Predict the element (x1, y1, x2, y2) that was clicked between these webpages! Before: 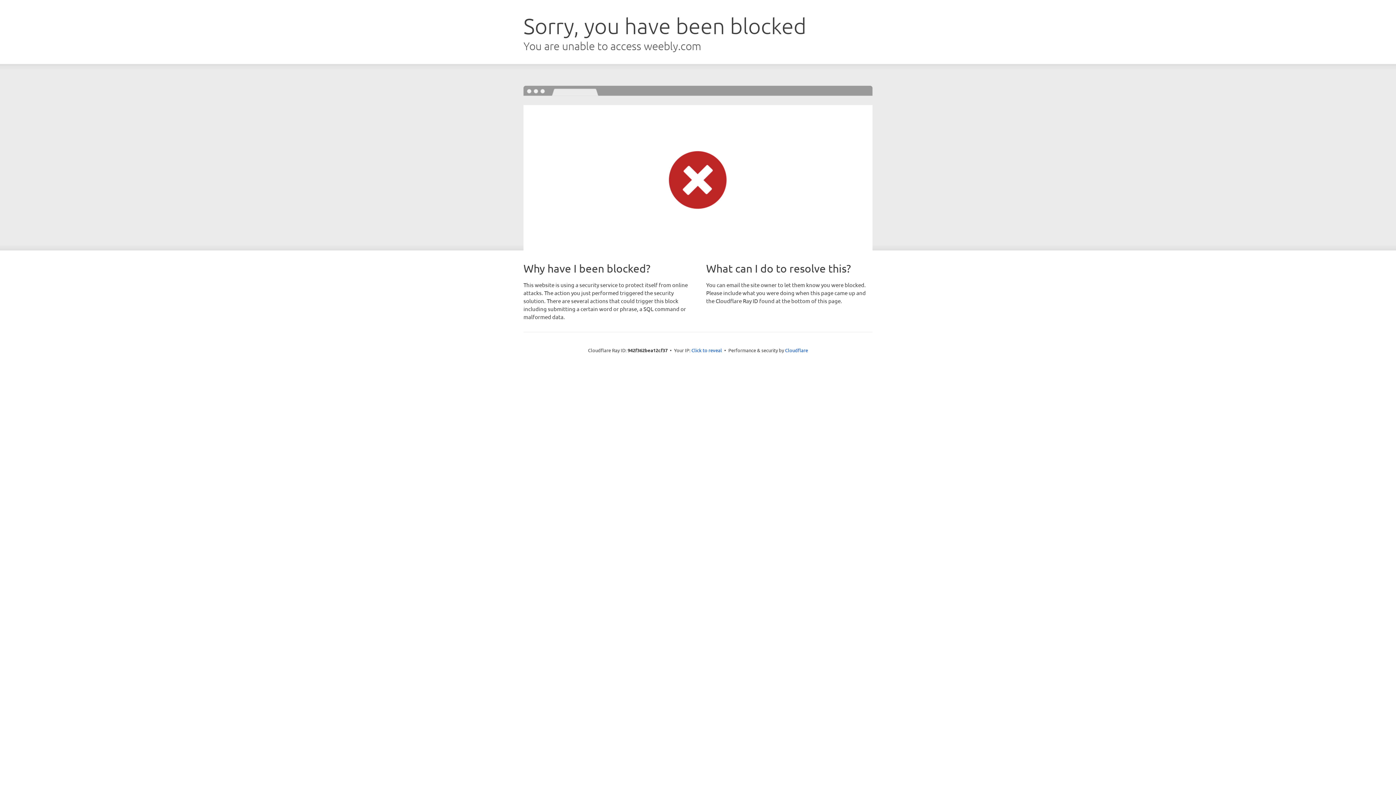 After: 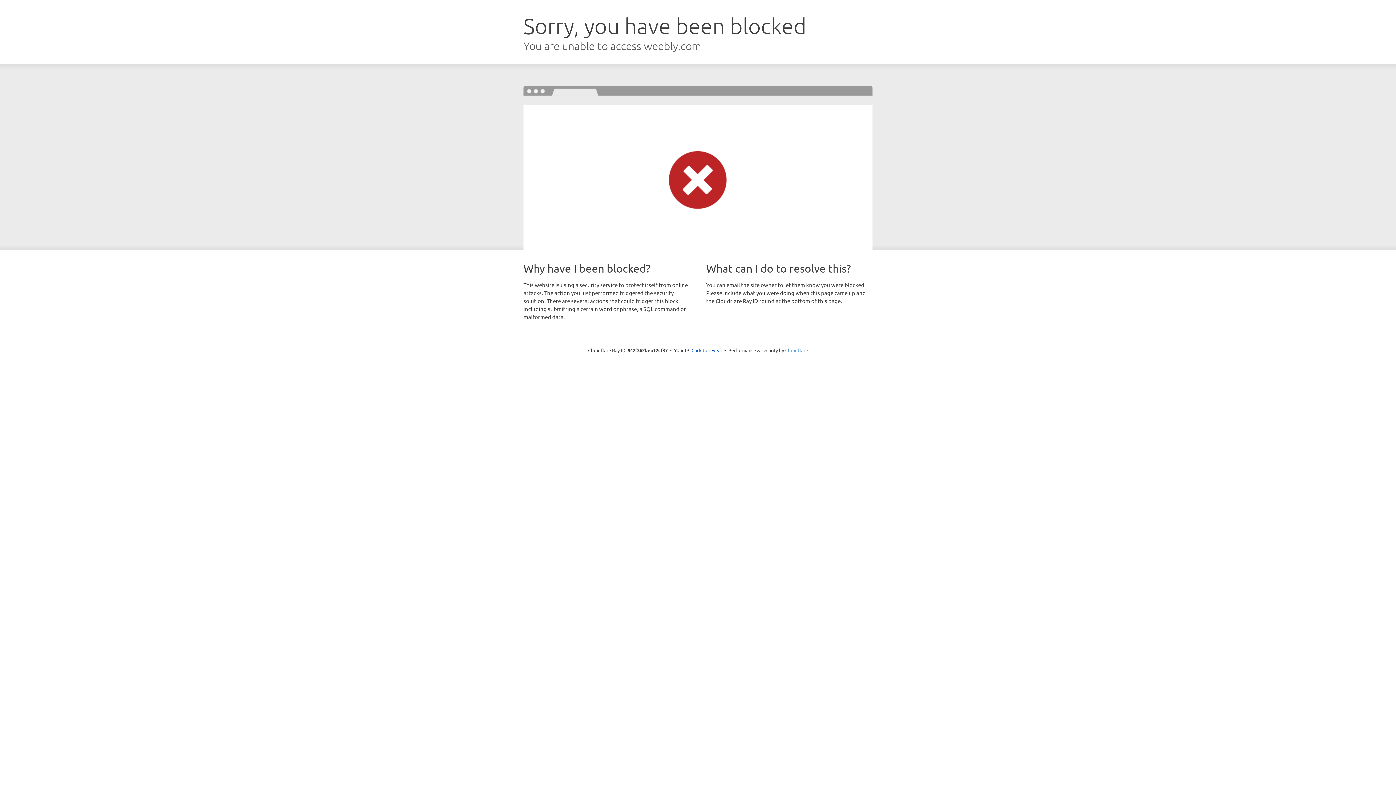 Action: label: Cloudflare bbox: (785, 347, 808, 353)